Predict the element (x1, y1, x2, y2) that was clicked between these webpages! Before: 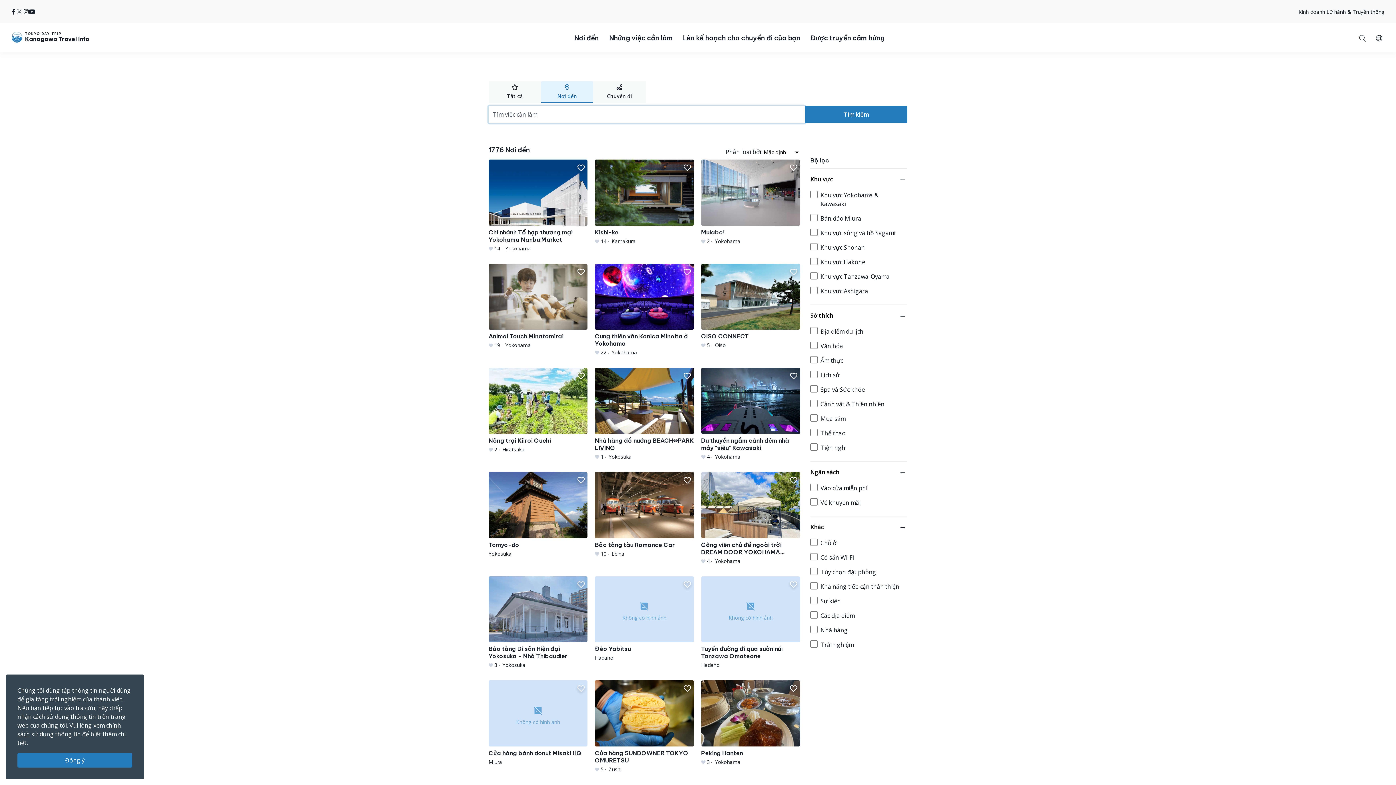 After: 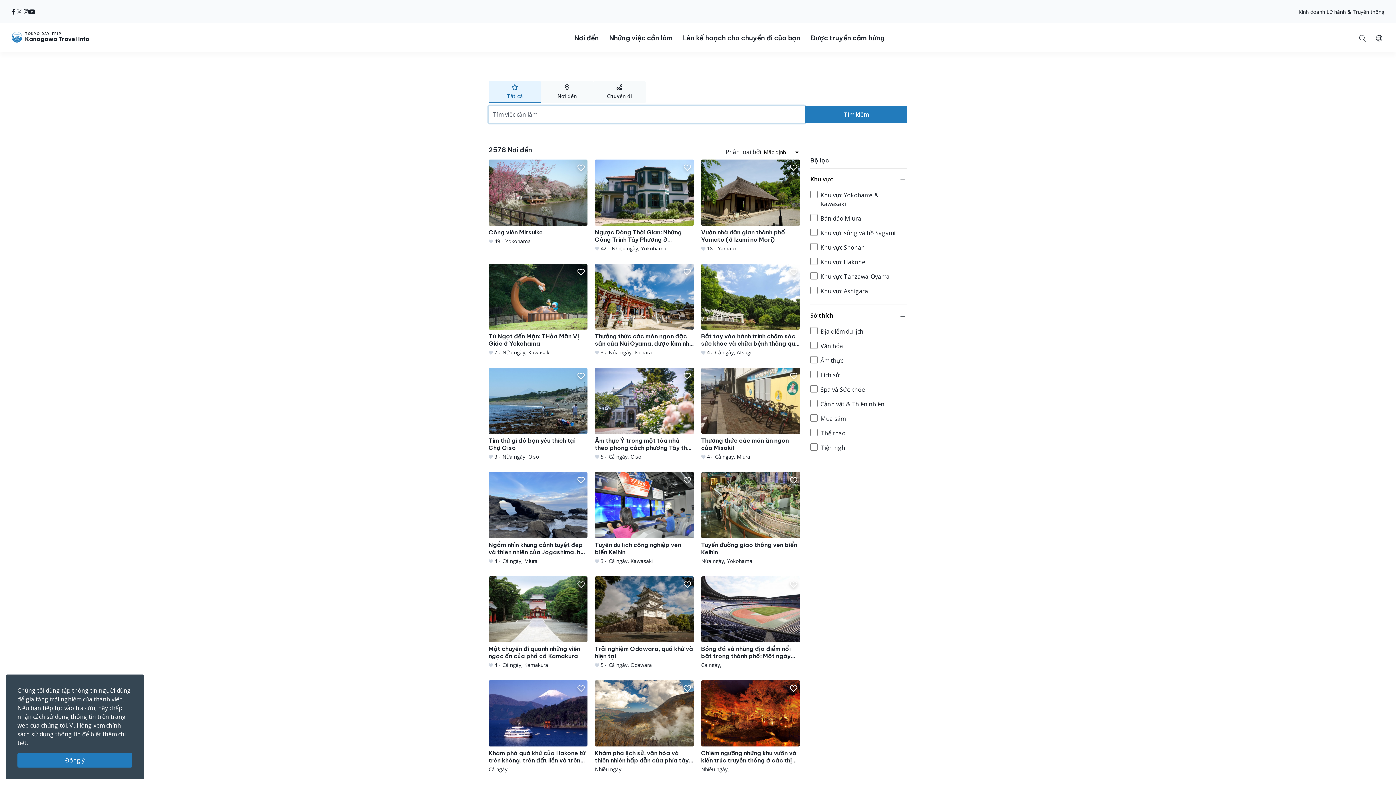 Action: bbox: (1354, 23, 1371, 52)